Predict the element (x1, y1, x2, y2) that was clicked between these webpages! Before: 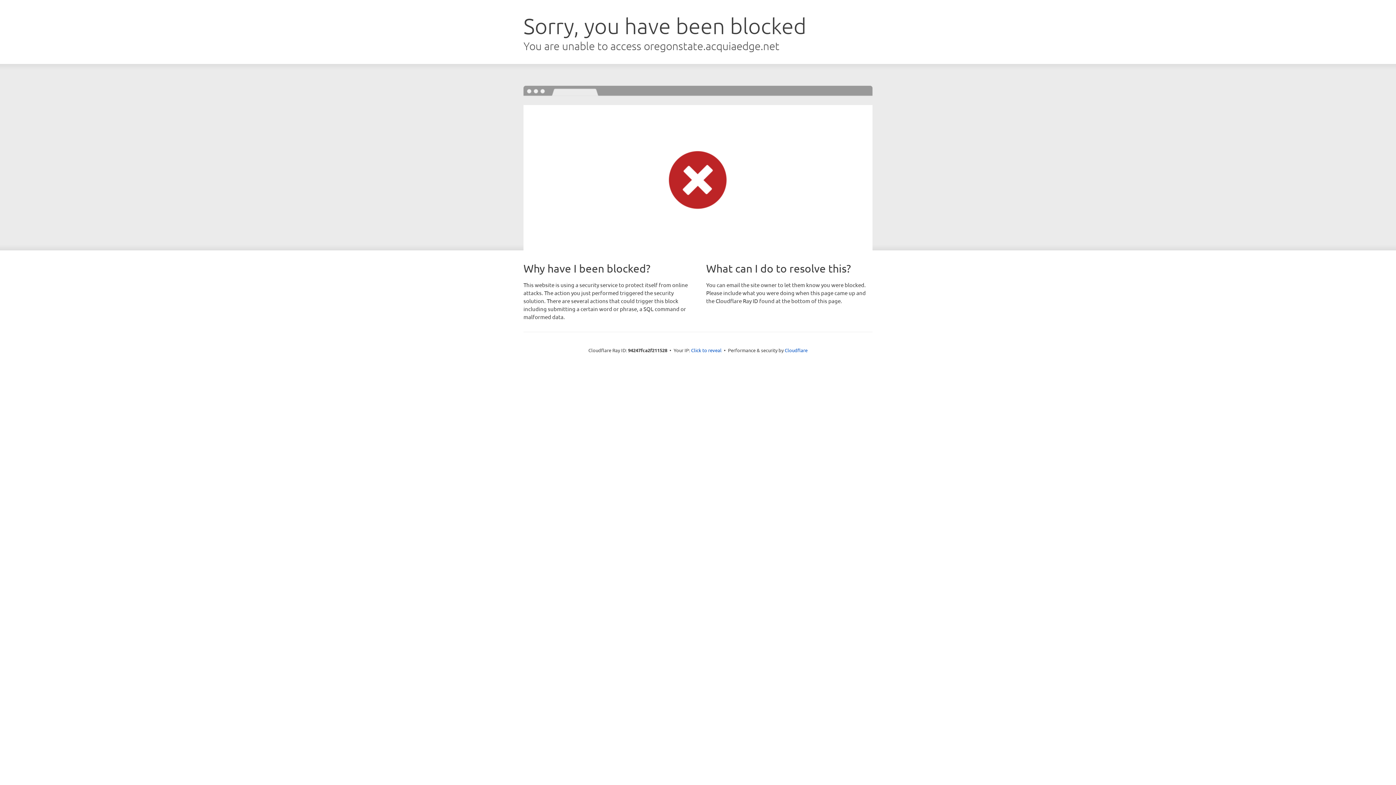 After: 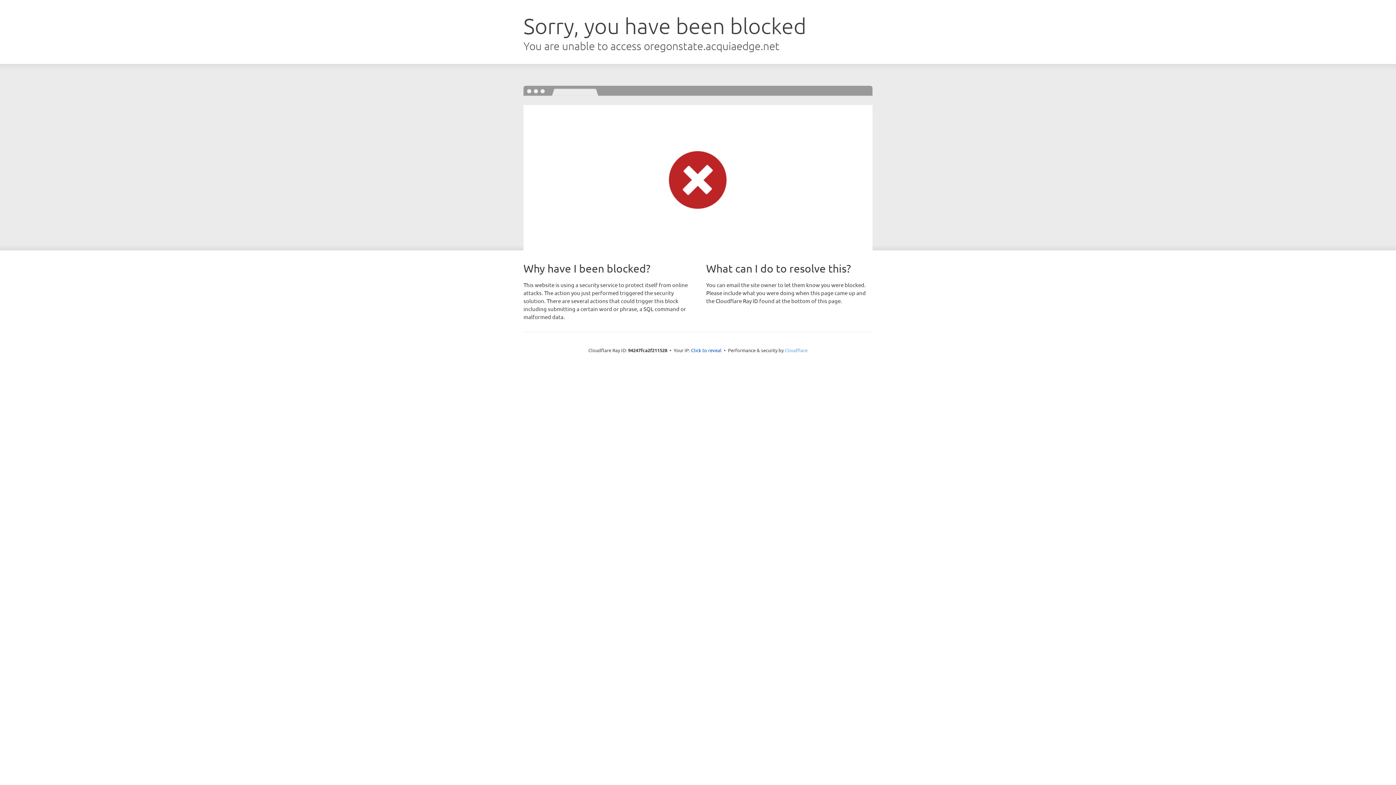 Action: label: Cloudflare bbox: (784, 347, 807, 353)